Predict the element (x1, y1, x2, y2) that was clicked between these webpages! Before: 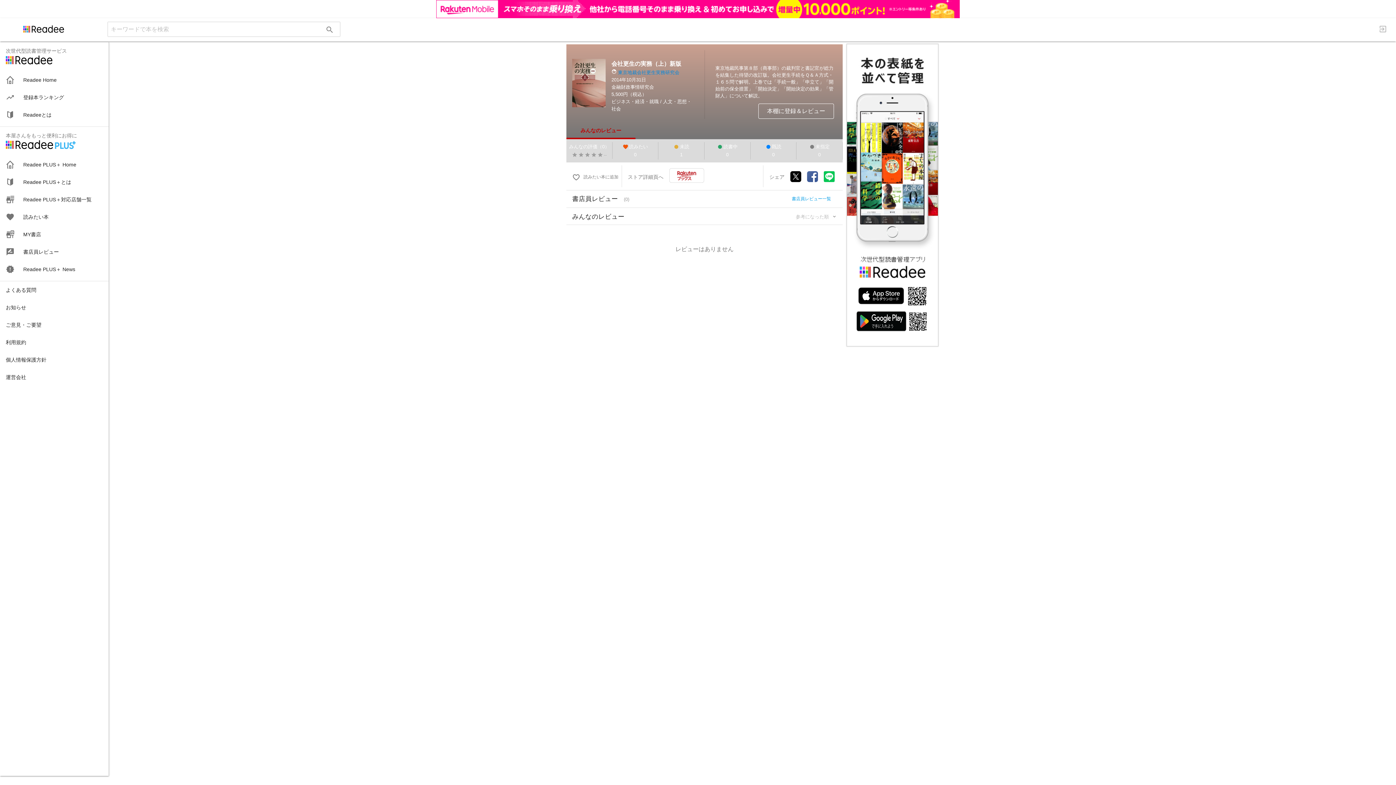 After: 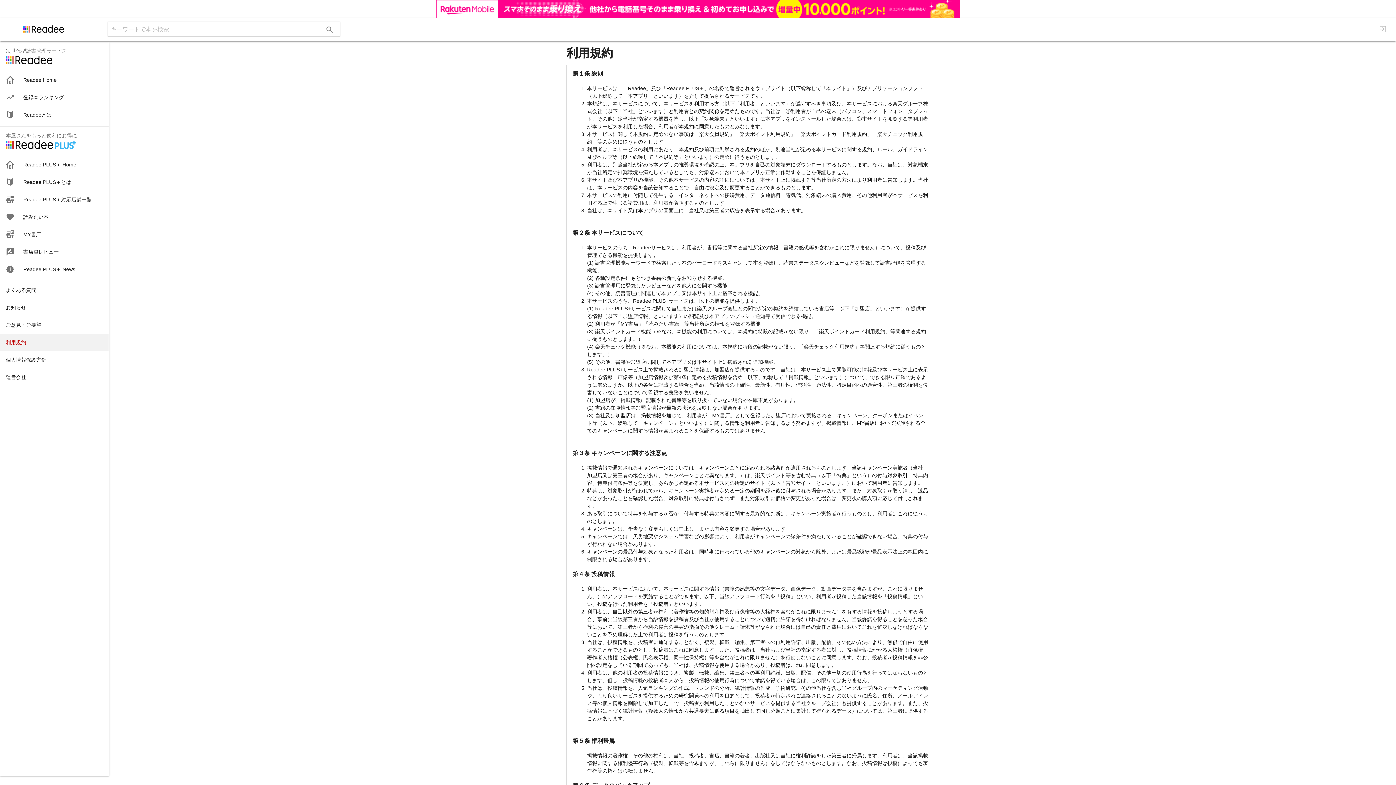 Action: label: 利用規約 bbox: (0, 315, 108, 332)